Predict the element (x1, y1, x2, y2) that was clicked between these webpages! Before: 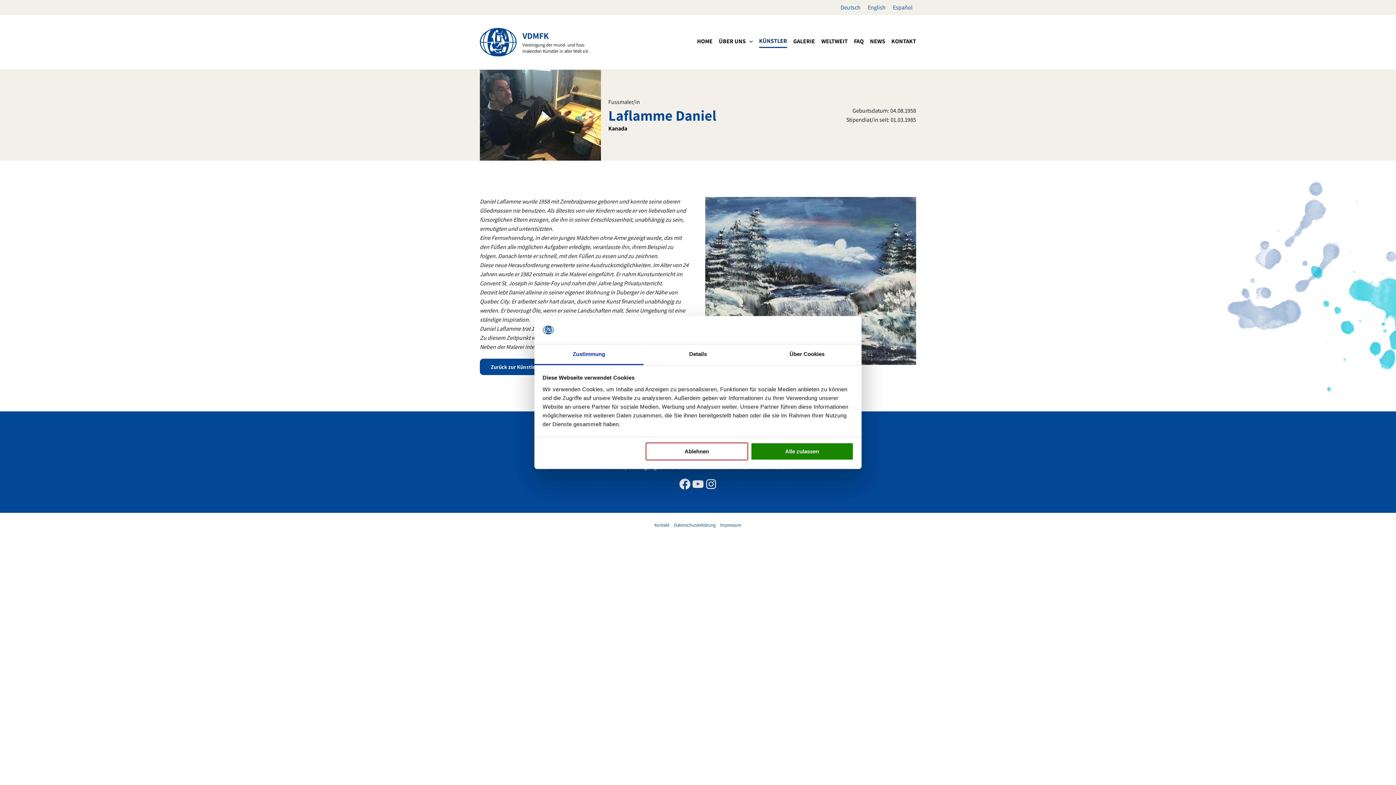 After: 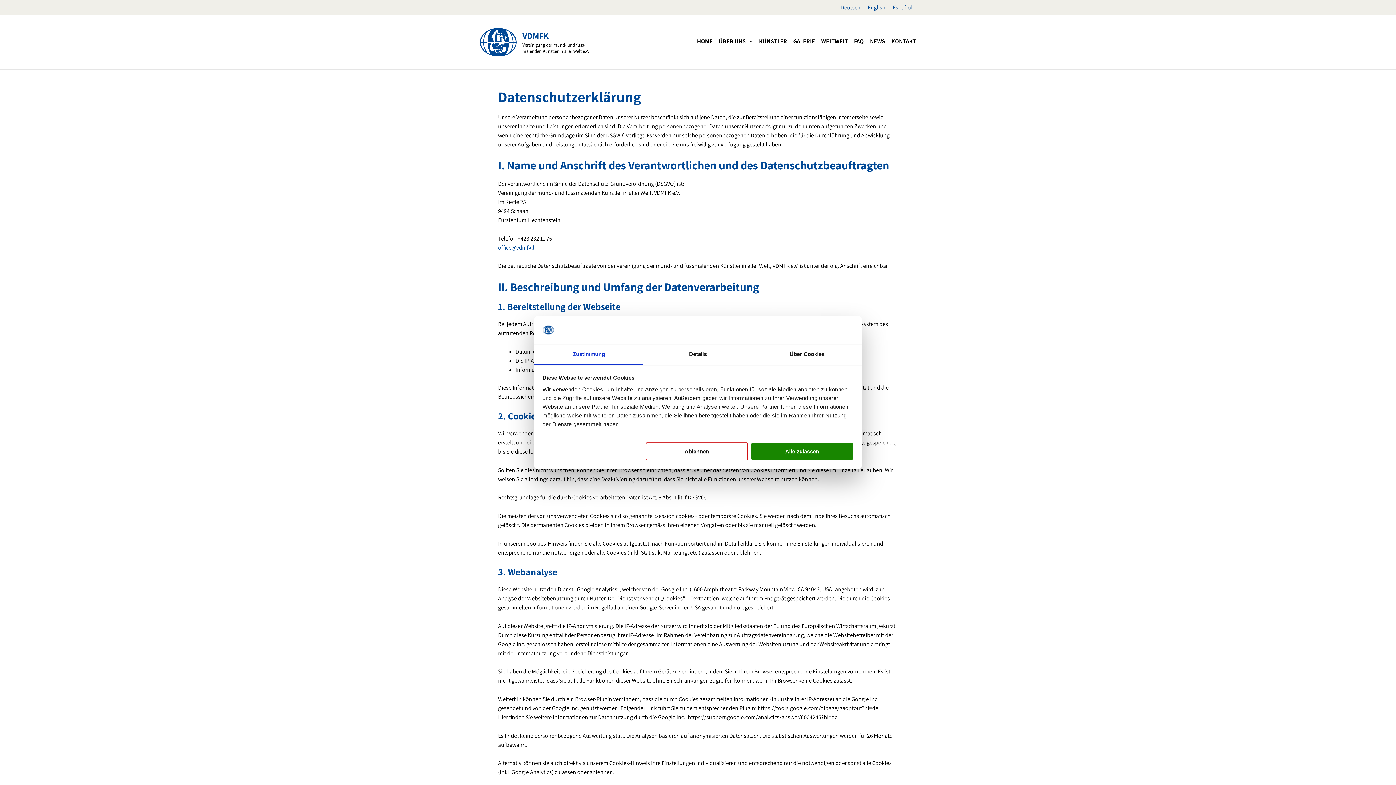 Action: label: Datenschutzerklärung bbox: (671, 520, 717, 529)